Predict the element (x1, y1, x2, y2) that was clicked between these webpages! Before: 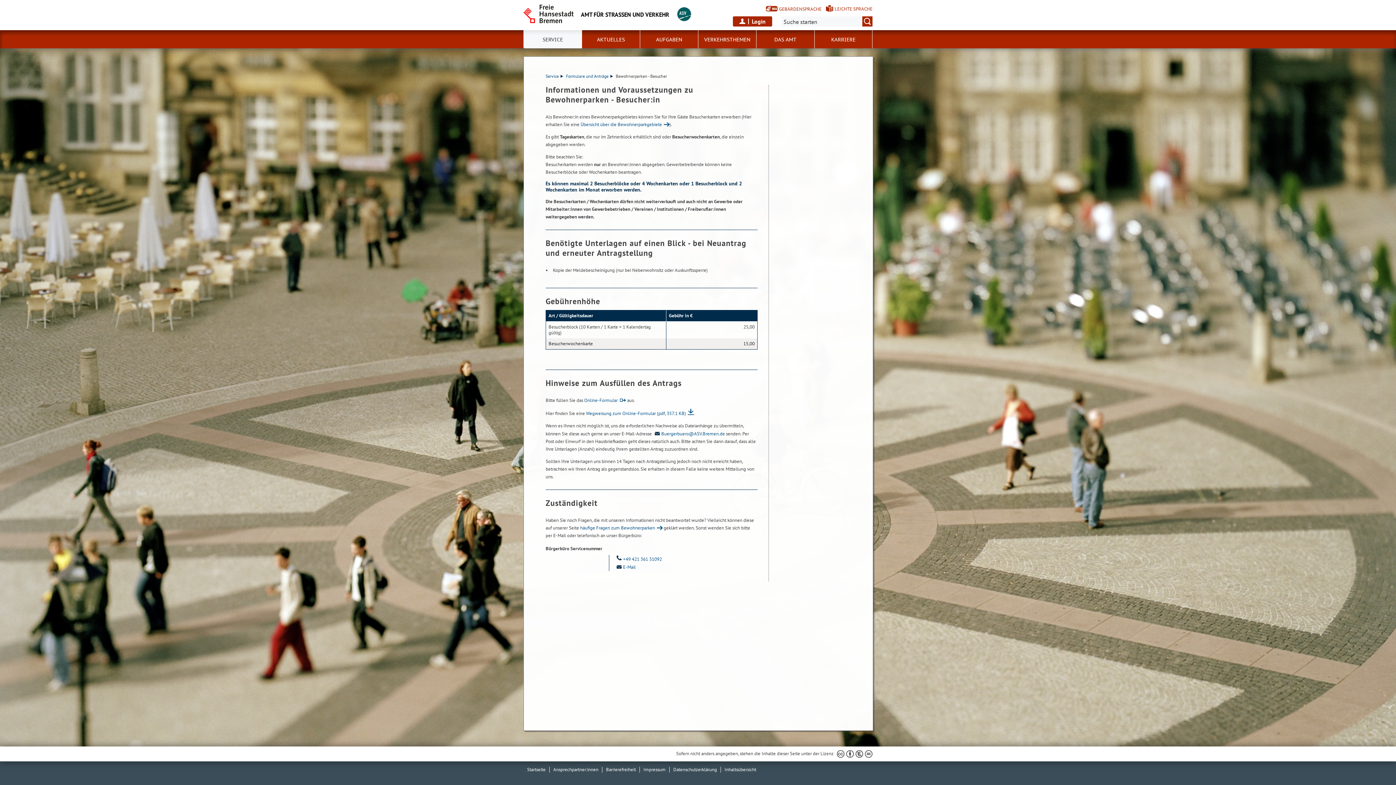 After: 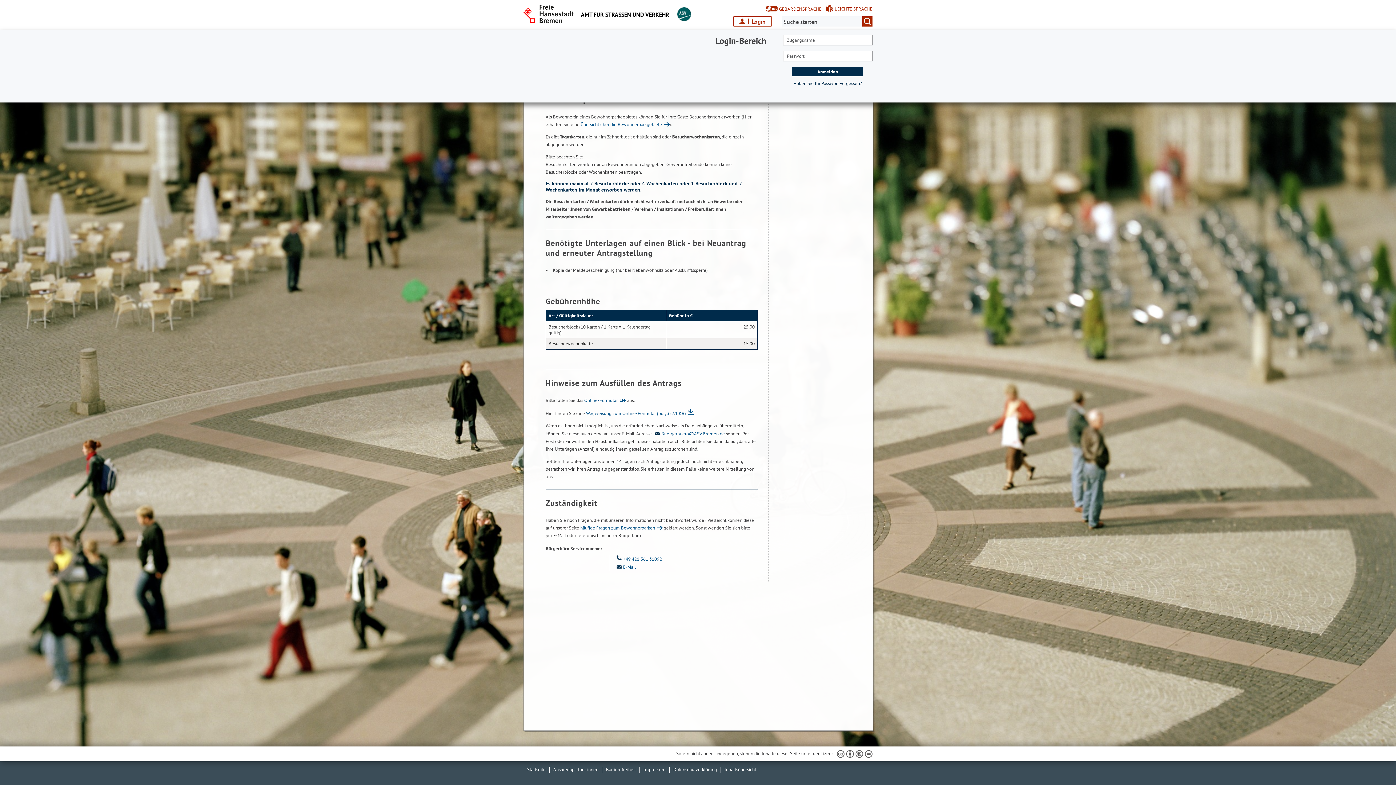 Action: label: Login bbox: (733, 16, 772, 26)